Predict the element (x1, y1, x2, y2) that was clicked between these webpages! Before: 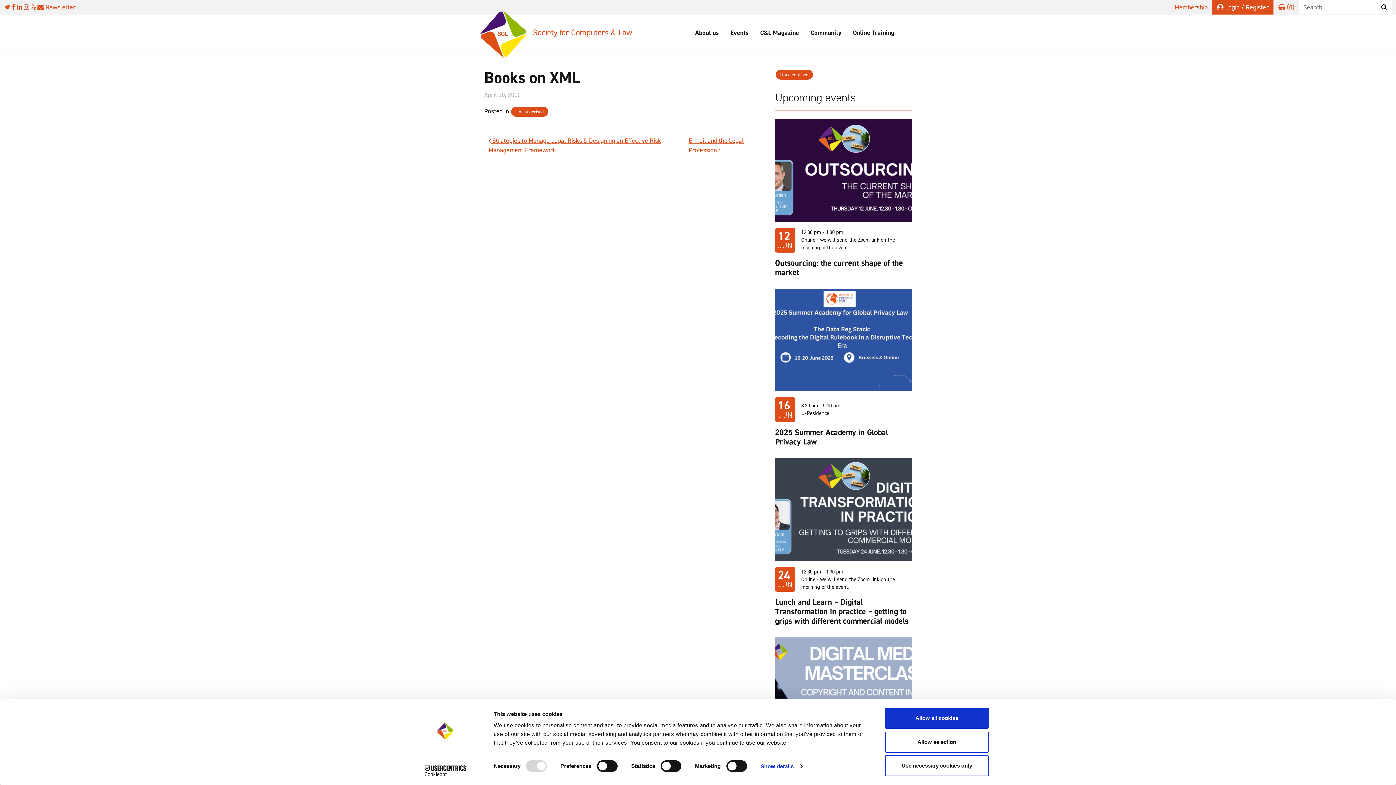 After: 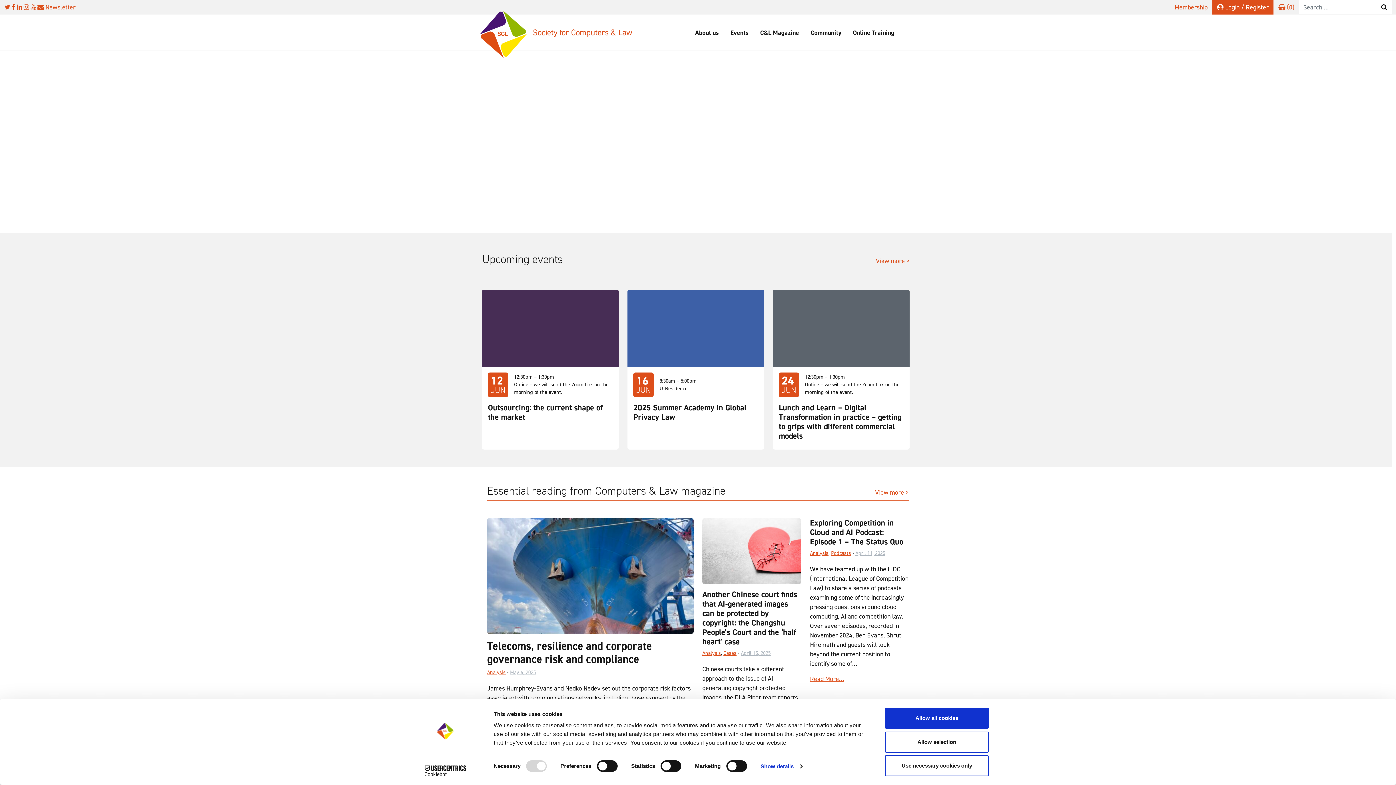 Action: bbox: (480, 27, 527, 39)